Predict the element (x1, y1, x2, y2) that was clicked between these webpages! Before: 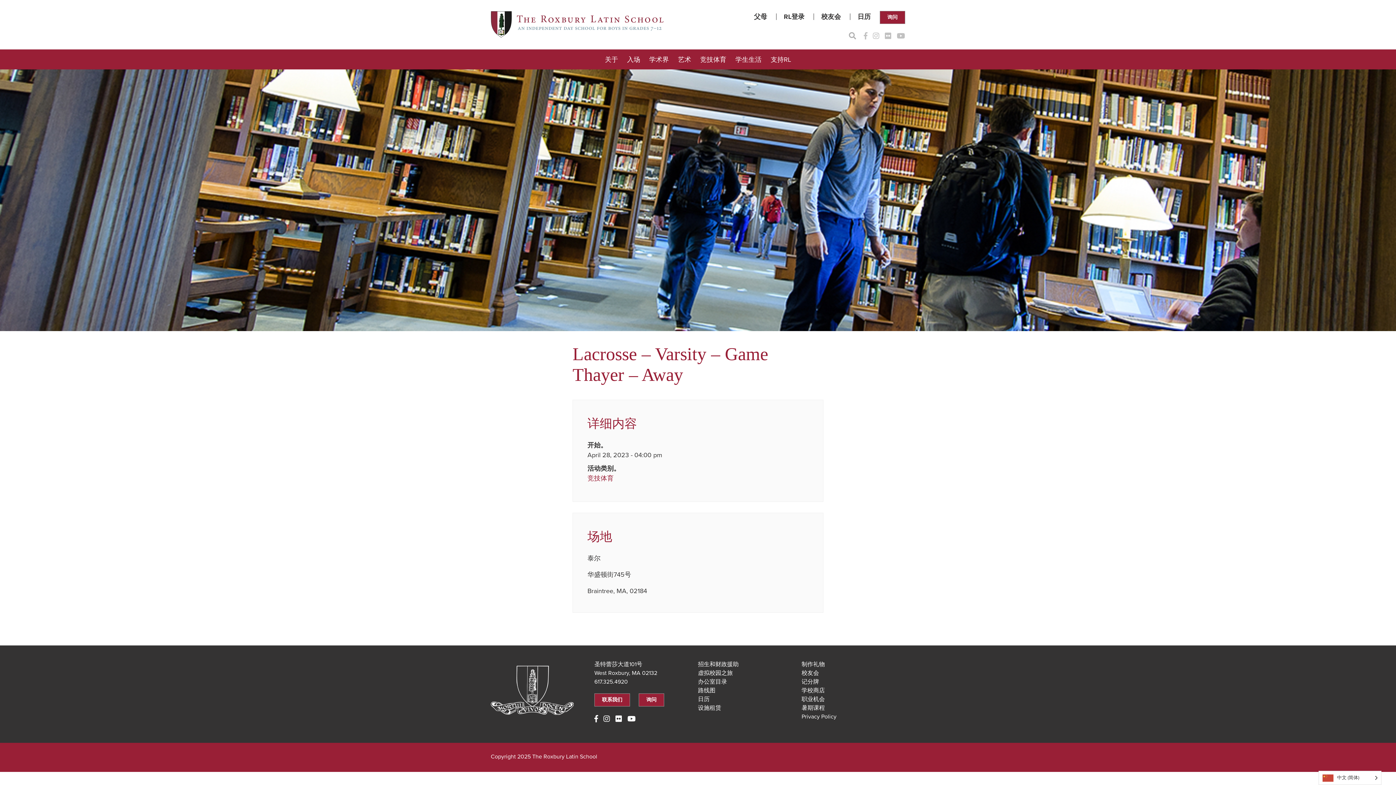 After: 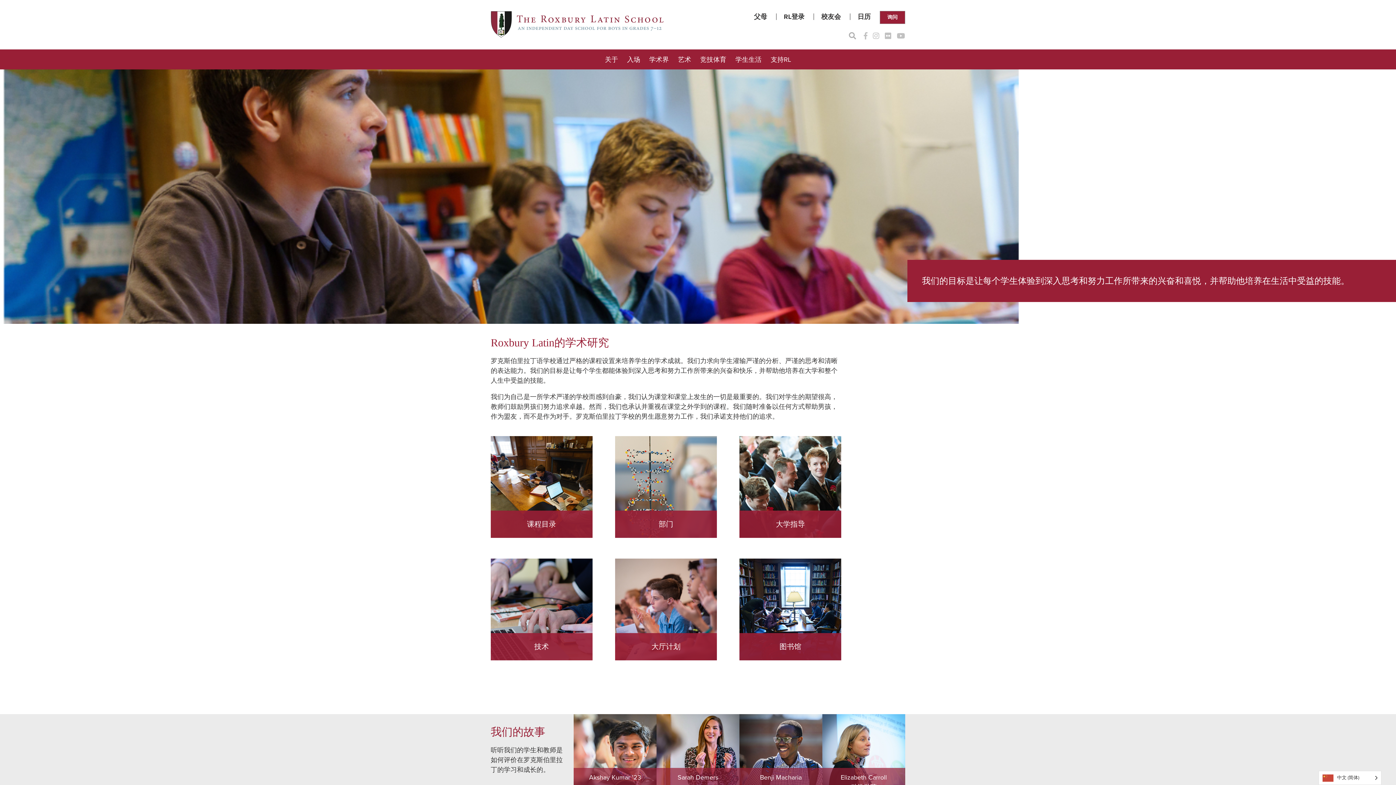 Action: label: 学术界 bbox: (645, 56, 672, 62)